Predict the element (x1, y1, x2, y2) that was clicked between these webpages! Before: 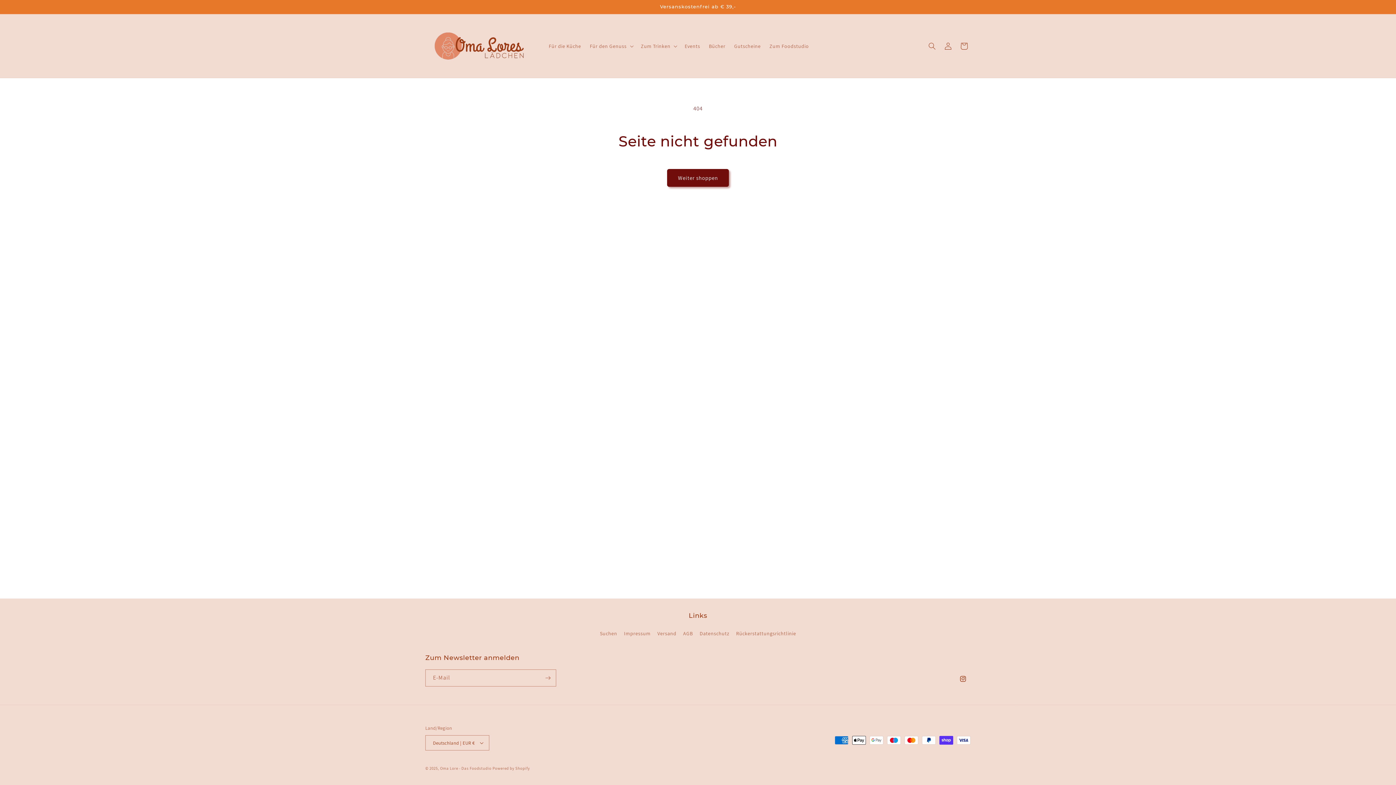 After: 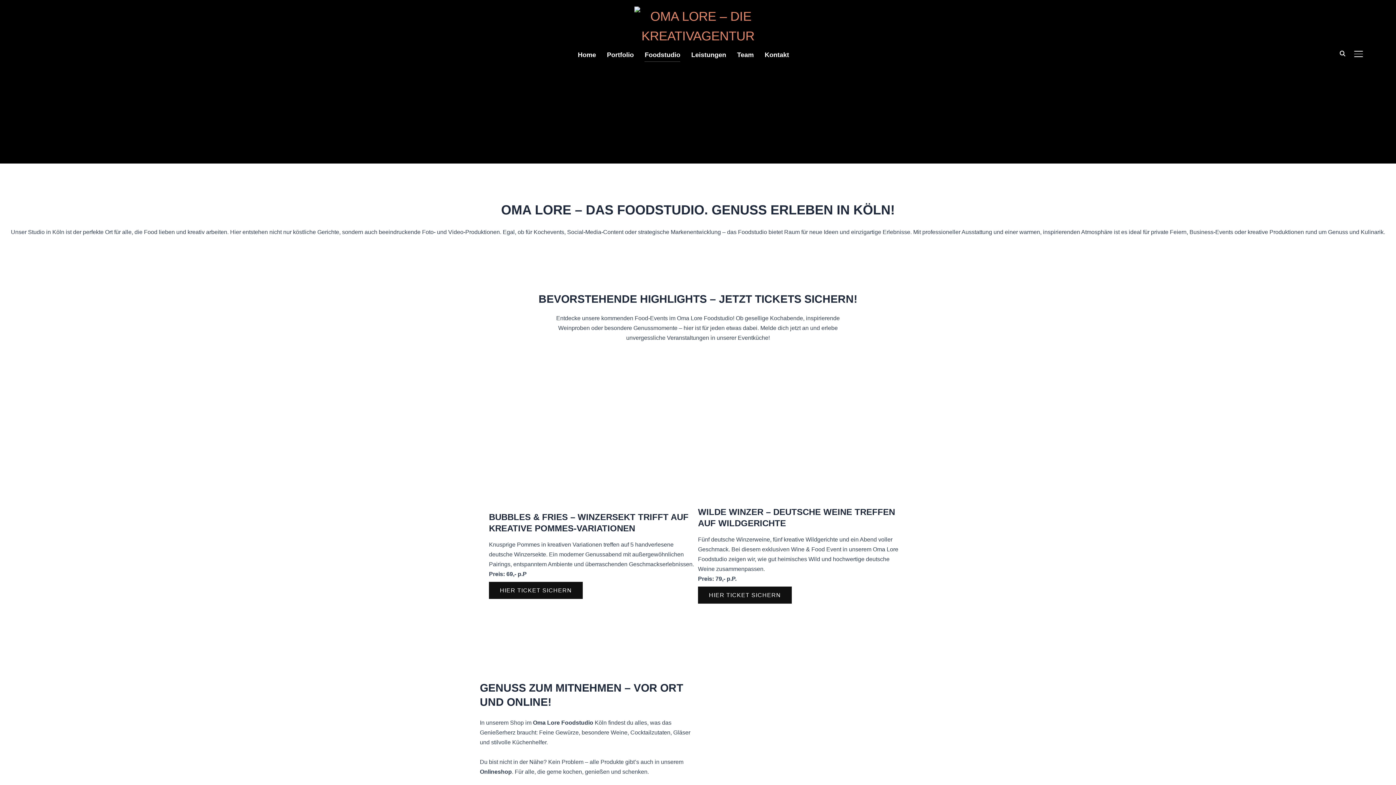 Action: bbox: (765, 38, 813, 53) label: Zum Foodstudio